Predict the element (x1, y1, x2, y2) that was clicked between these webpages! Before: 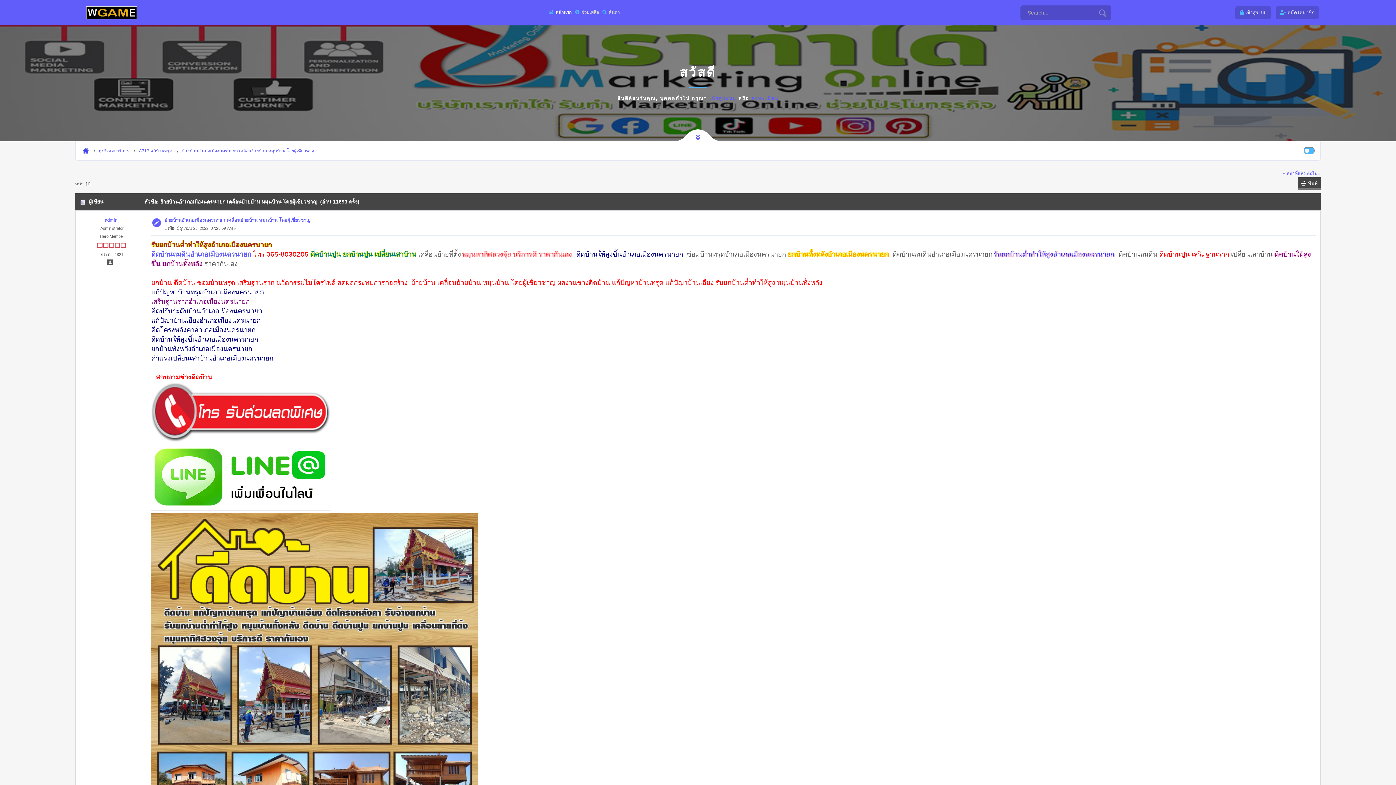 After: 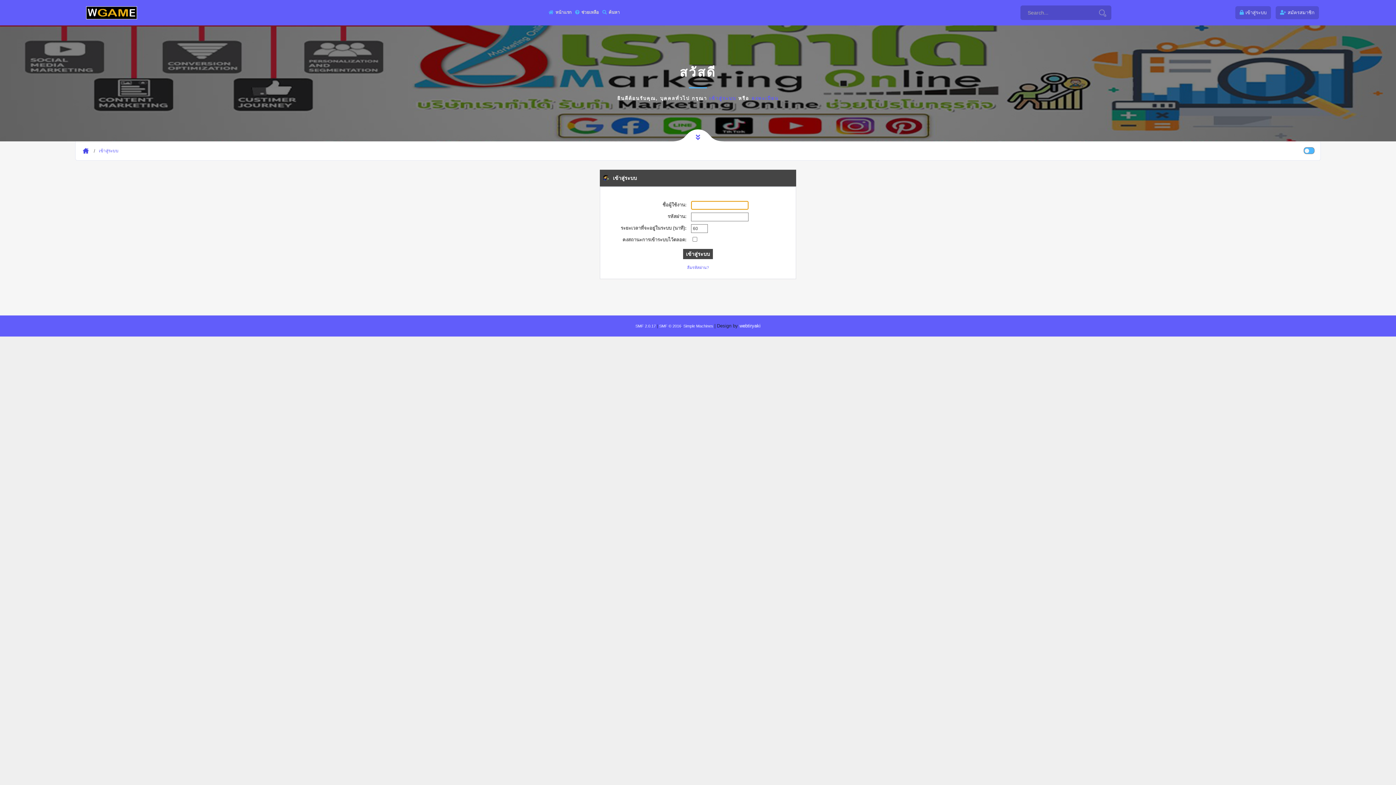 Action: bbox: (709, 95, 736, 100) label: เข้าสู่ระบบ